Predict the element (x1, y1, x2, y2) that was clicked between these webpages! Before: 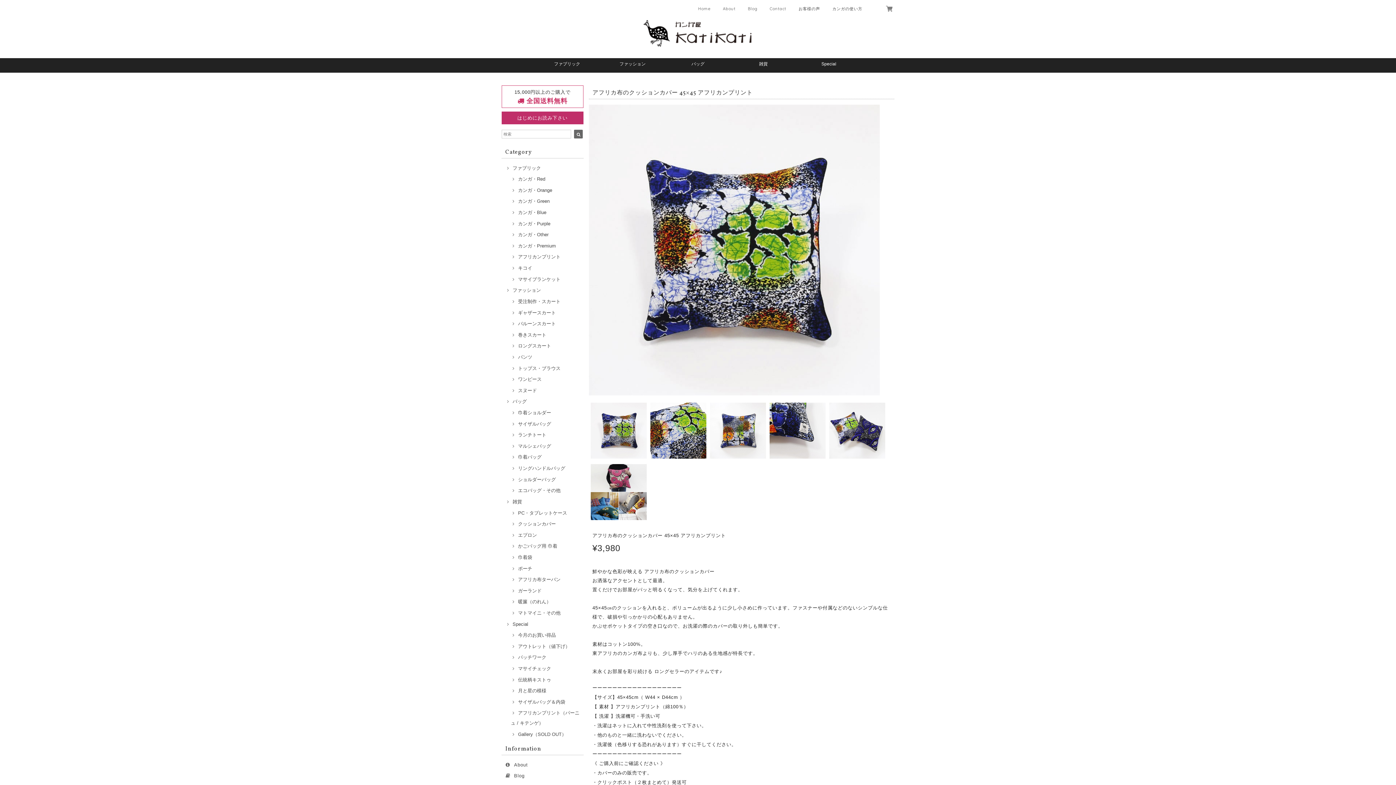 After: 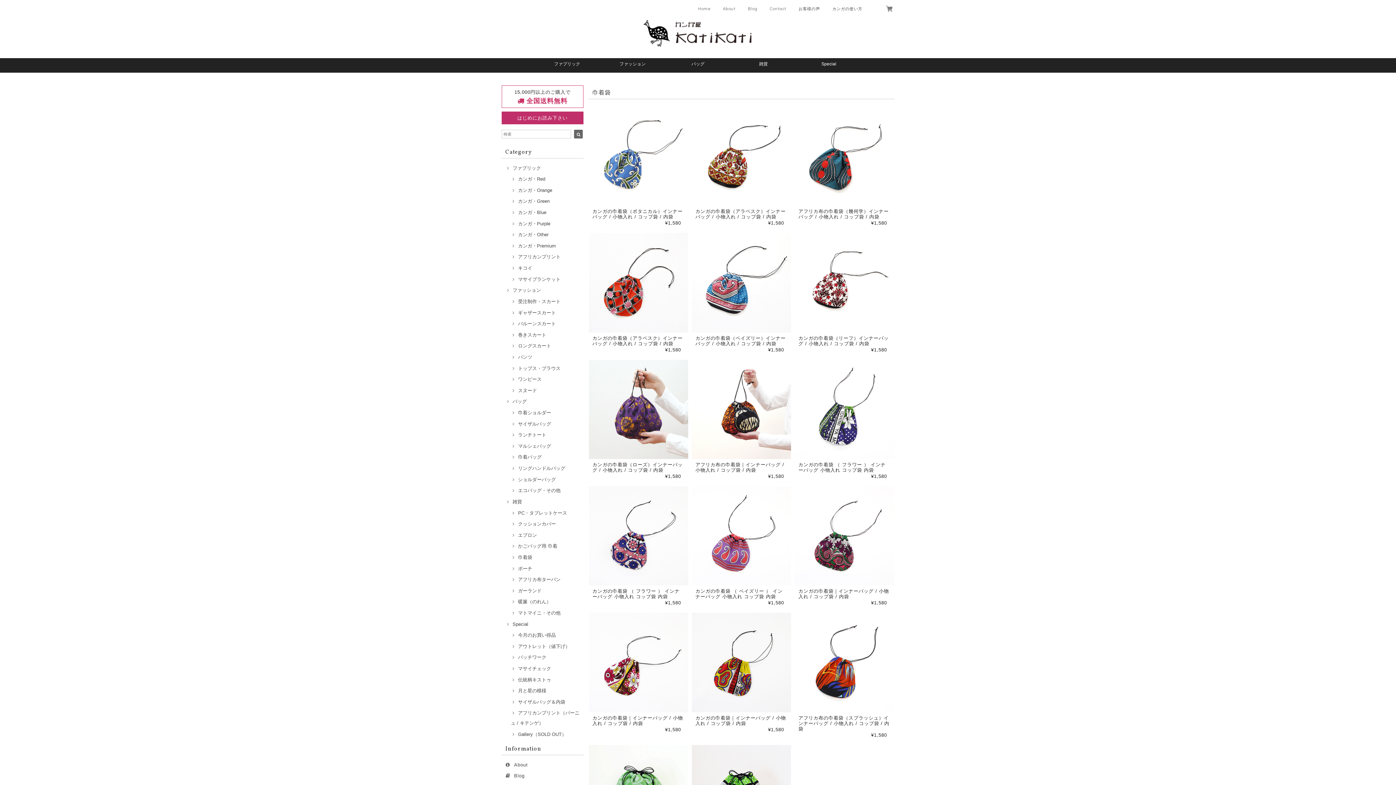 Action: bbox: (510, 554, 532, 560) label: 巾着袋